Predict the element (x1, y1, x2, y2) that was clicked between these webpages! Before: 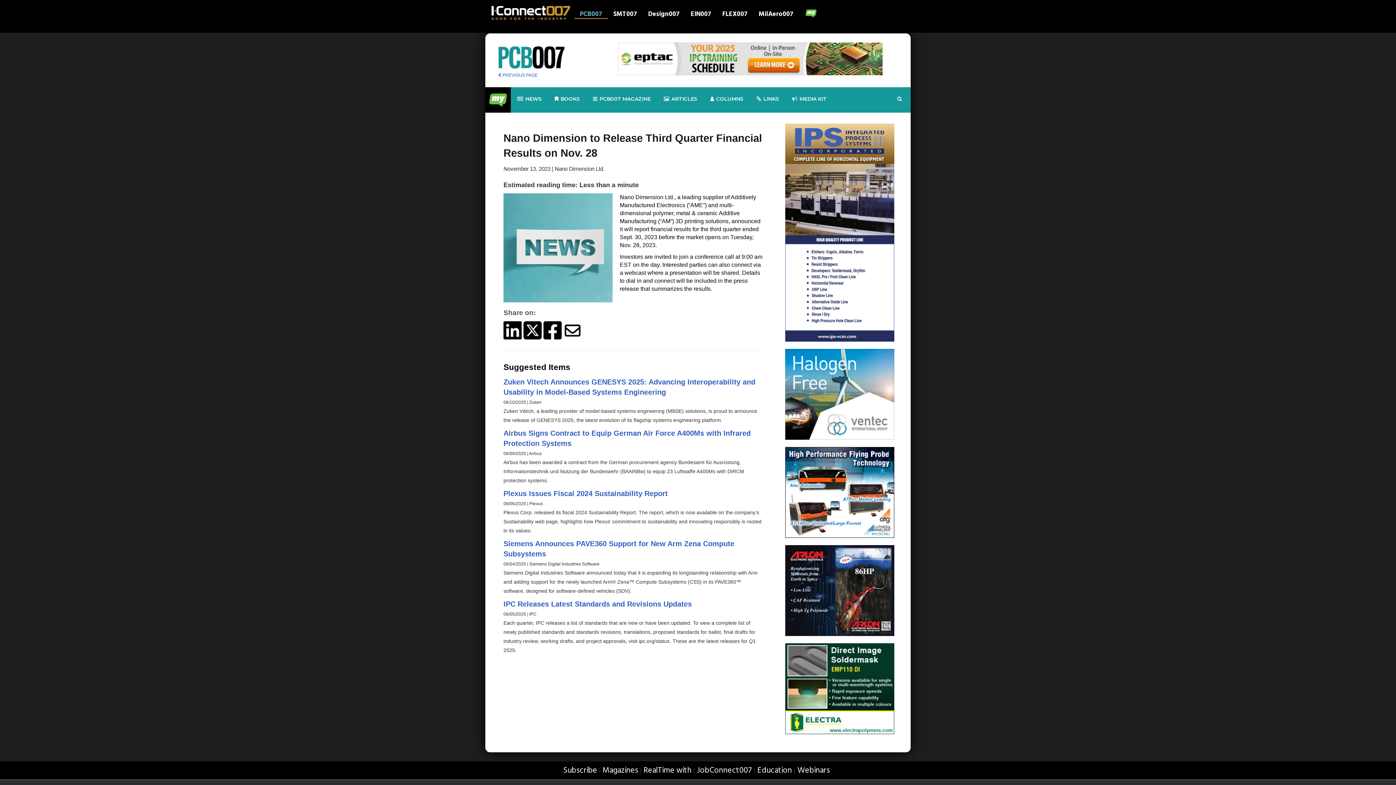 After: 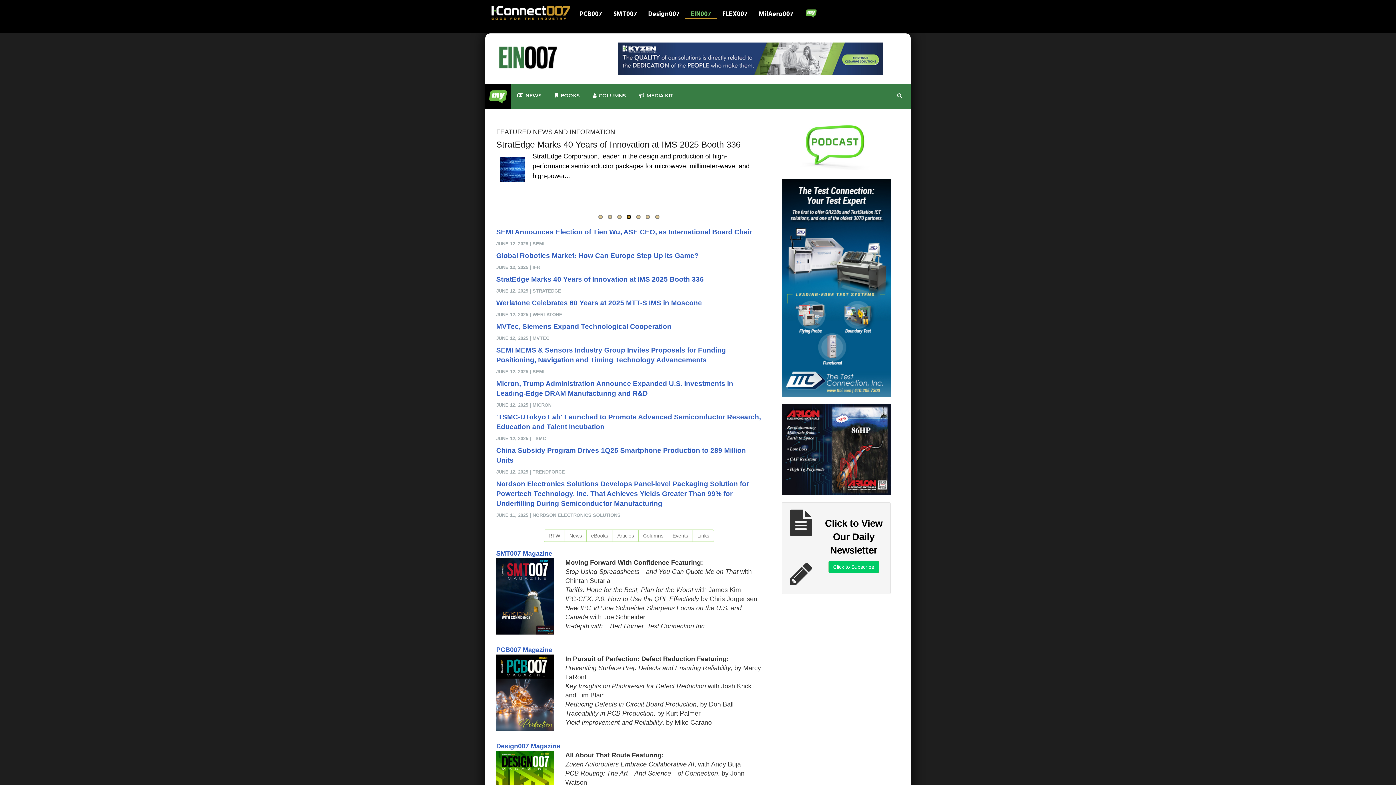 Action: bbox: (685, 10, 726, 18) label: EIN007